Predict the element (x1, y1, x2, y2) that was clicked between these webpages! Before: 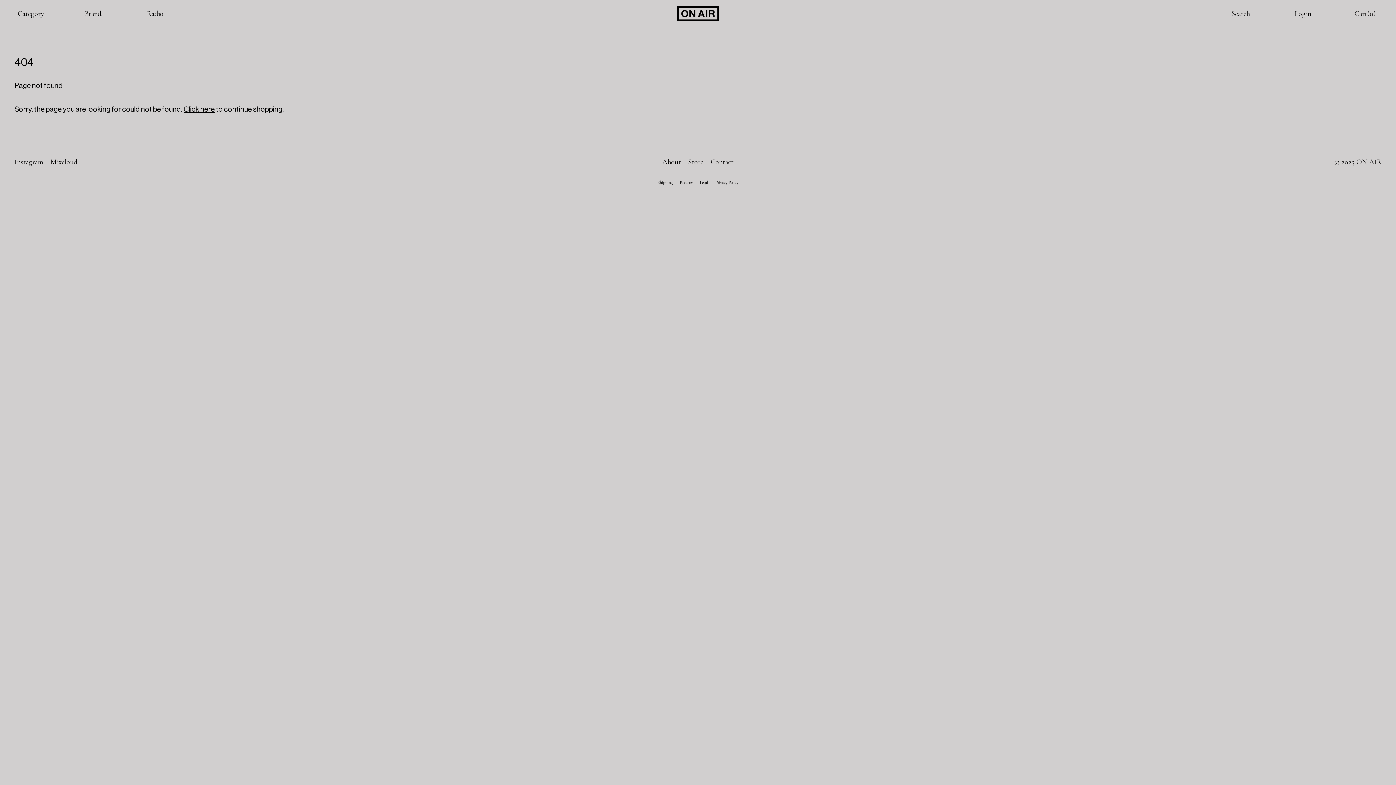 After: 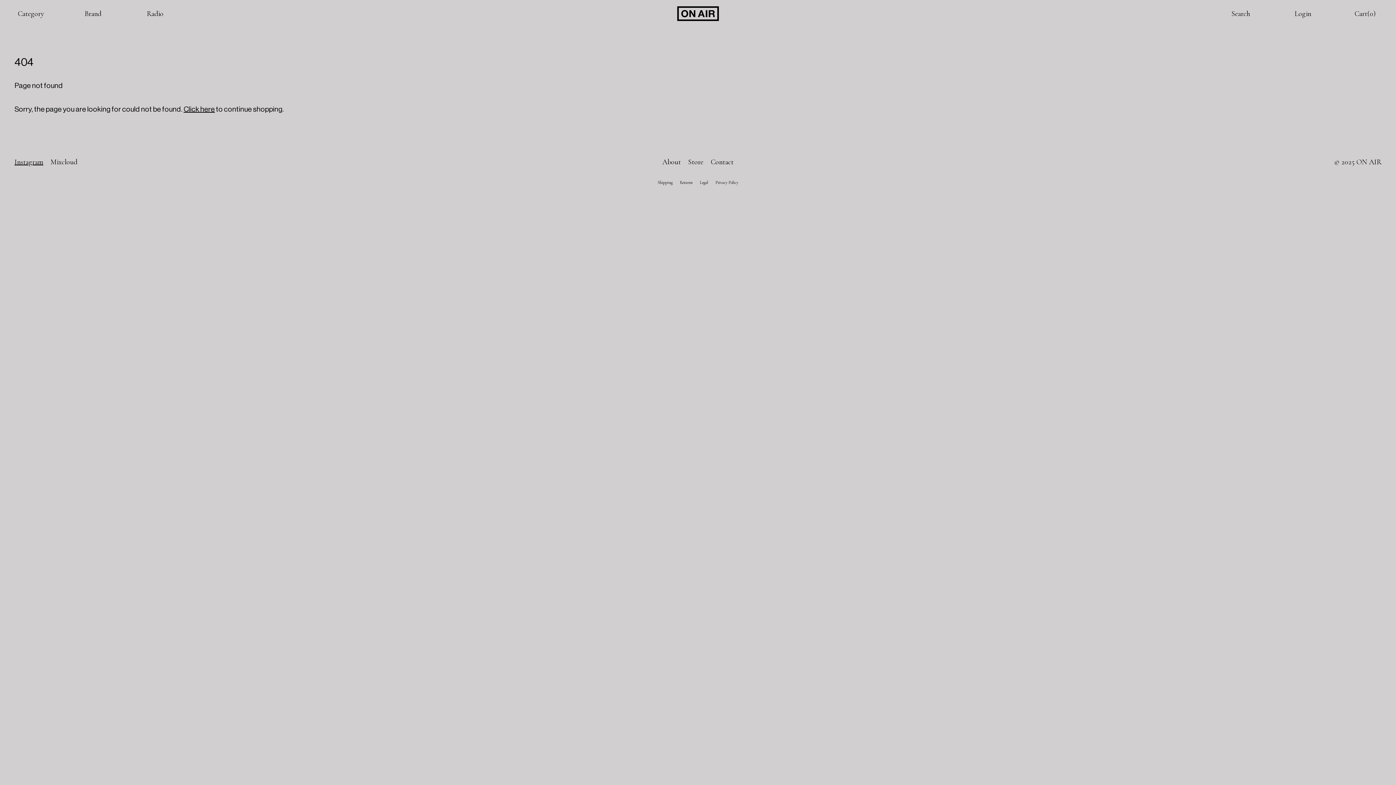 Action: label: Instagram bbox: (14, 158, 43, 165)